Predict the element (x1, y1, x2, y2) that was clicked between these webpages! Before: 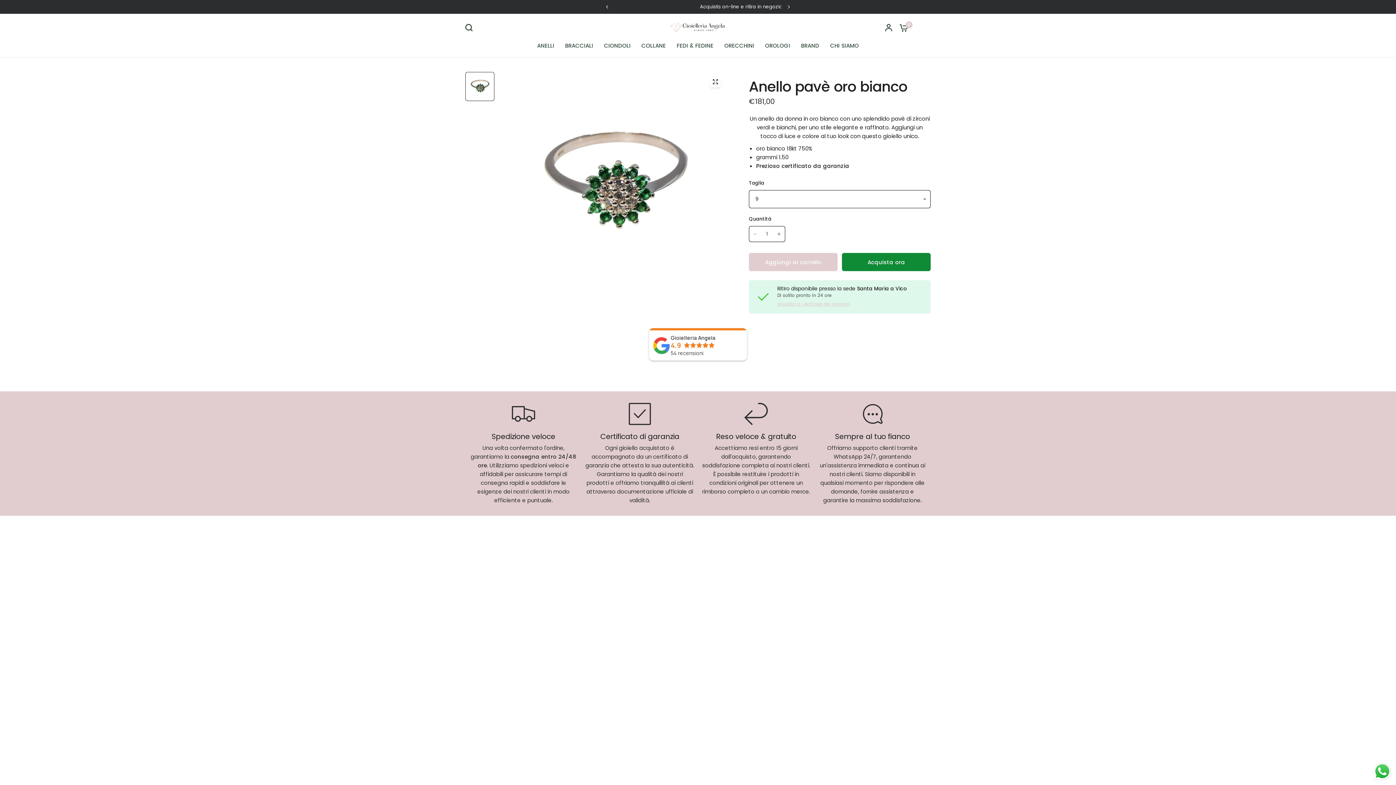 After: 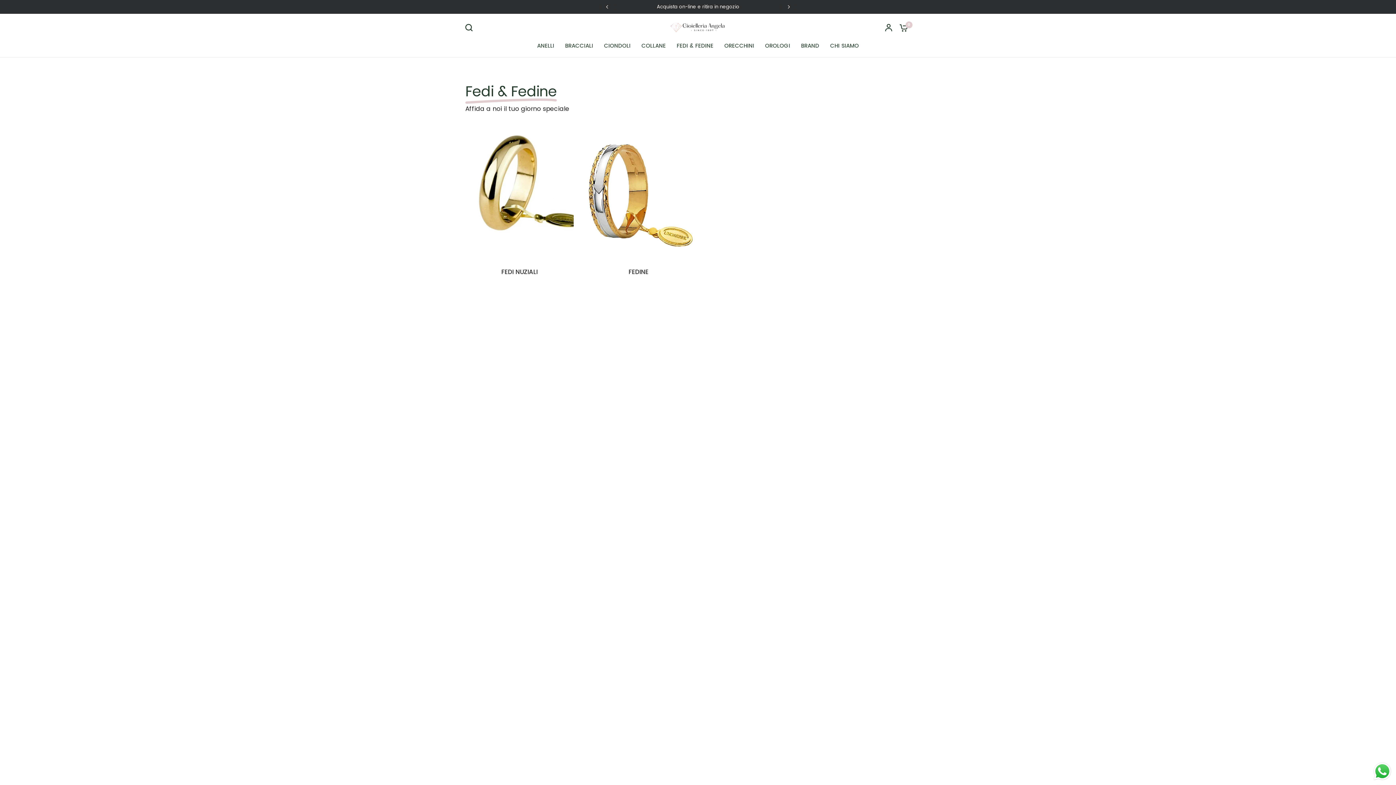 Action: label: FEDI & FEDINE bbox: (676, 41, 713, 50)